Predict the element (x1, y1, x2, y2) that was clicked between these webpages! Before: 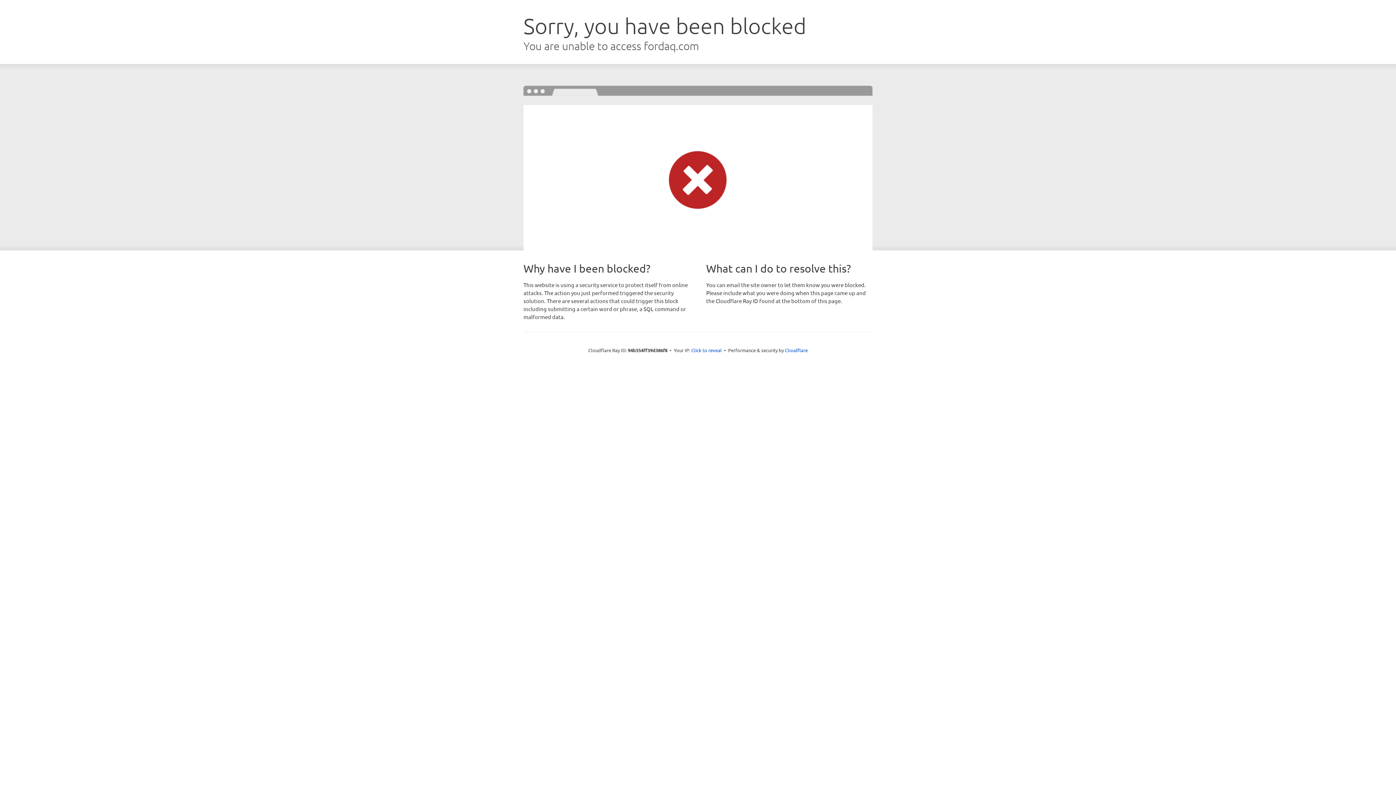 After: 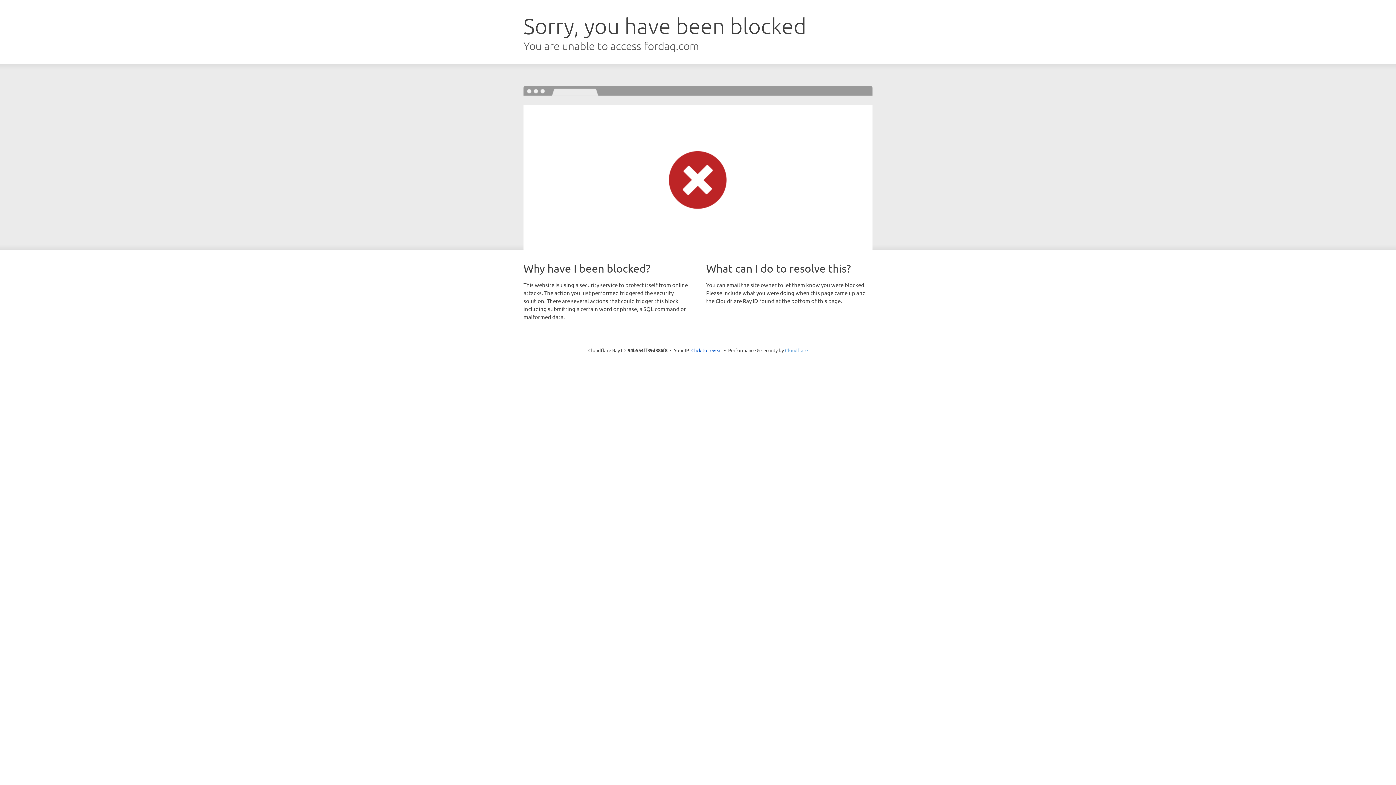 Action: bbox: (785, 347, 808, 353) label: Cloudflare